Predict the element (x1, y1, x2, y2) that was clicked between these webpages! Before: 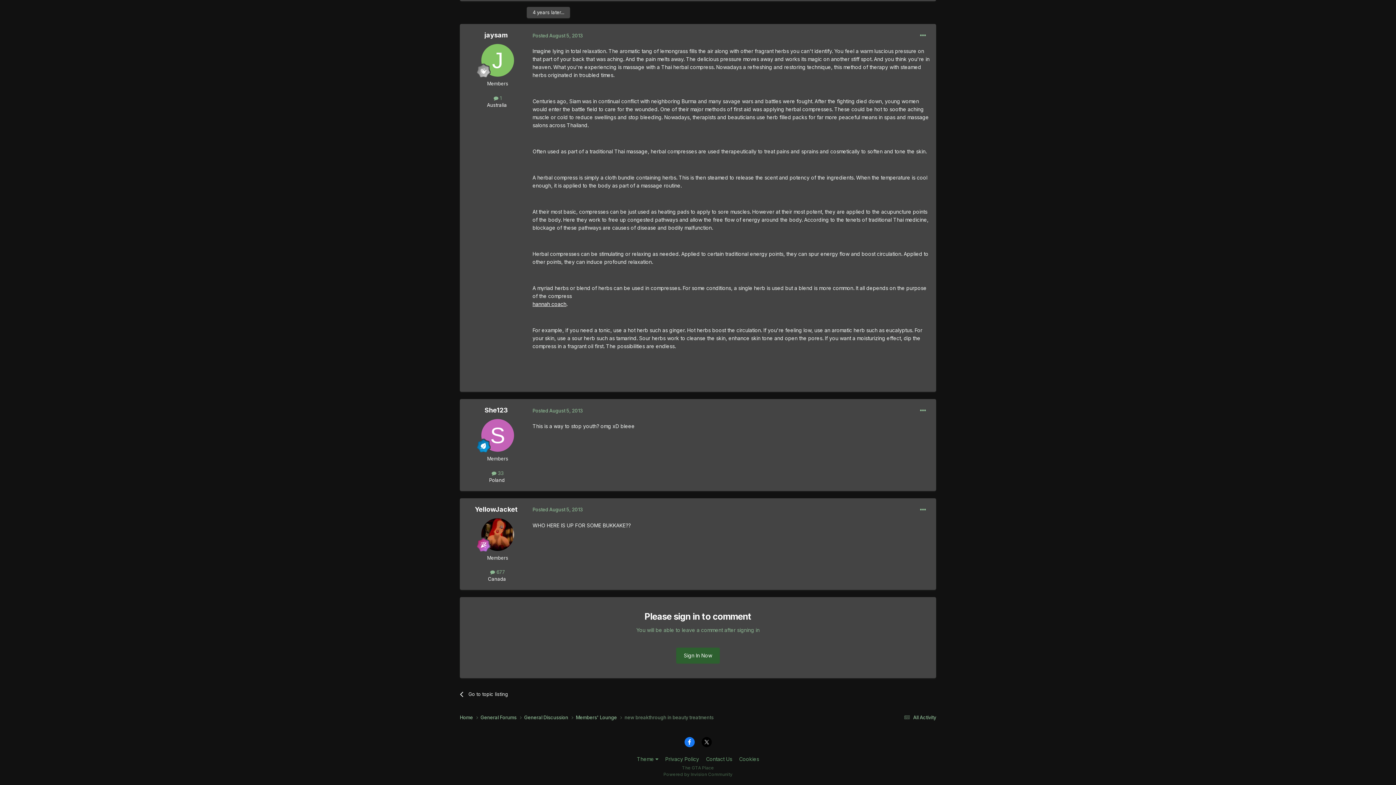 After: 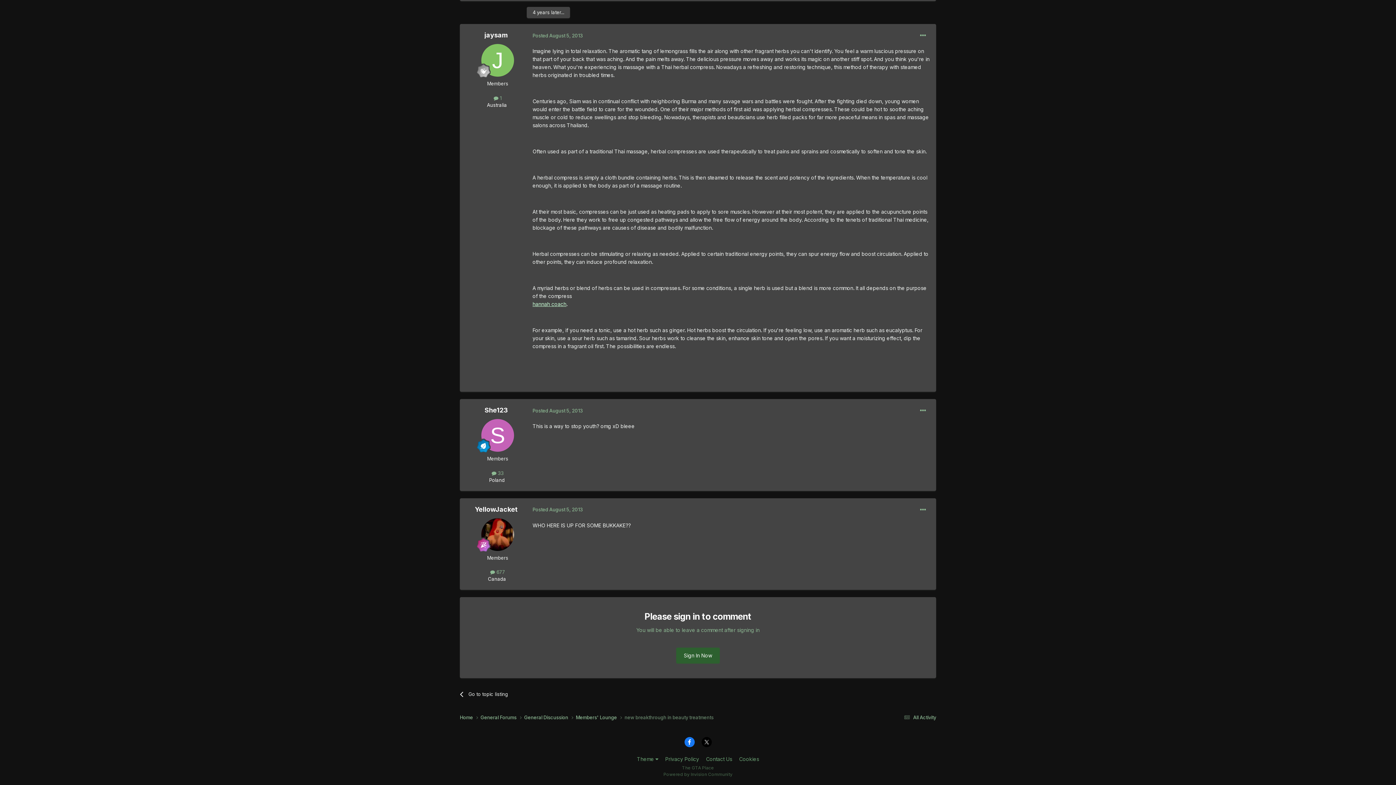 Action: bbox: (532, 301, 566, 307) label: hannah coach